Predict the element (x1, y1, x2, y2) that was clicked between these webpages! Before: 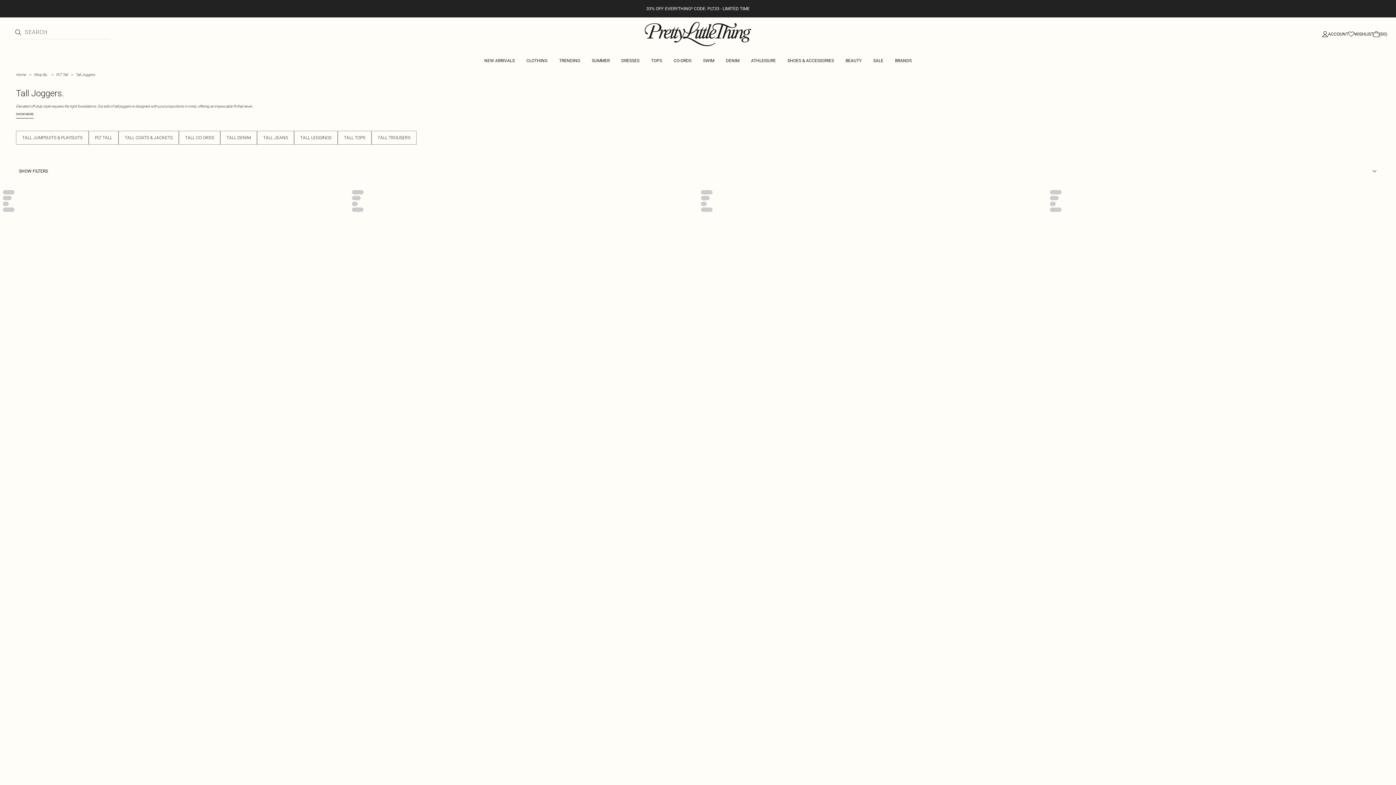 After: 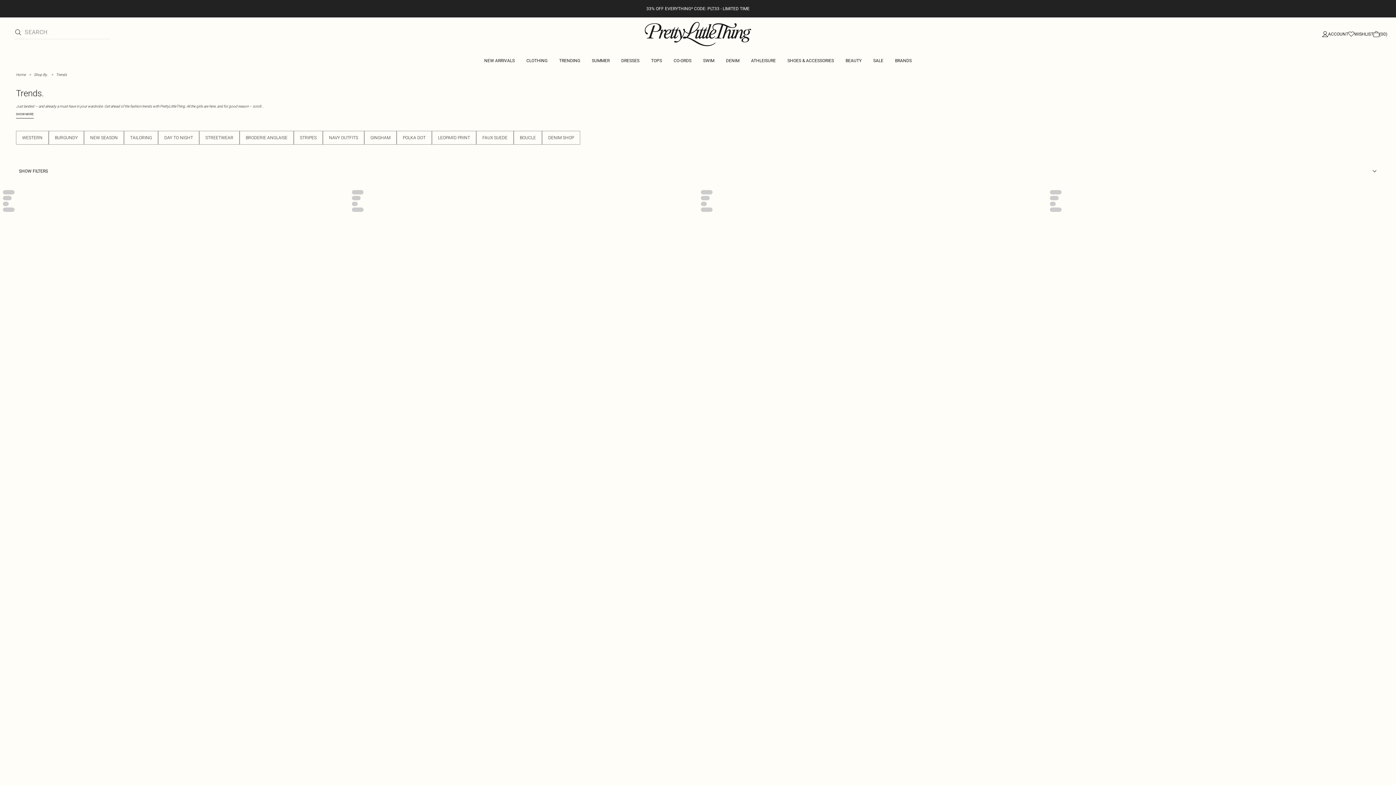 Action: bbox: (559, 56, 580, 65) label: TRENDING